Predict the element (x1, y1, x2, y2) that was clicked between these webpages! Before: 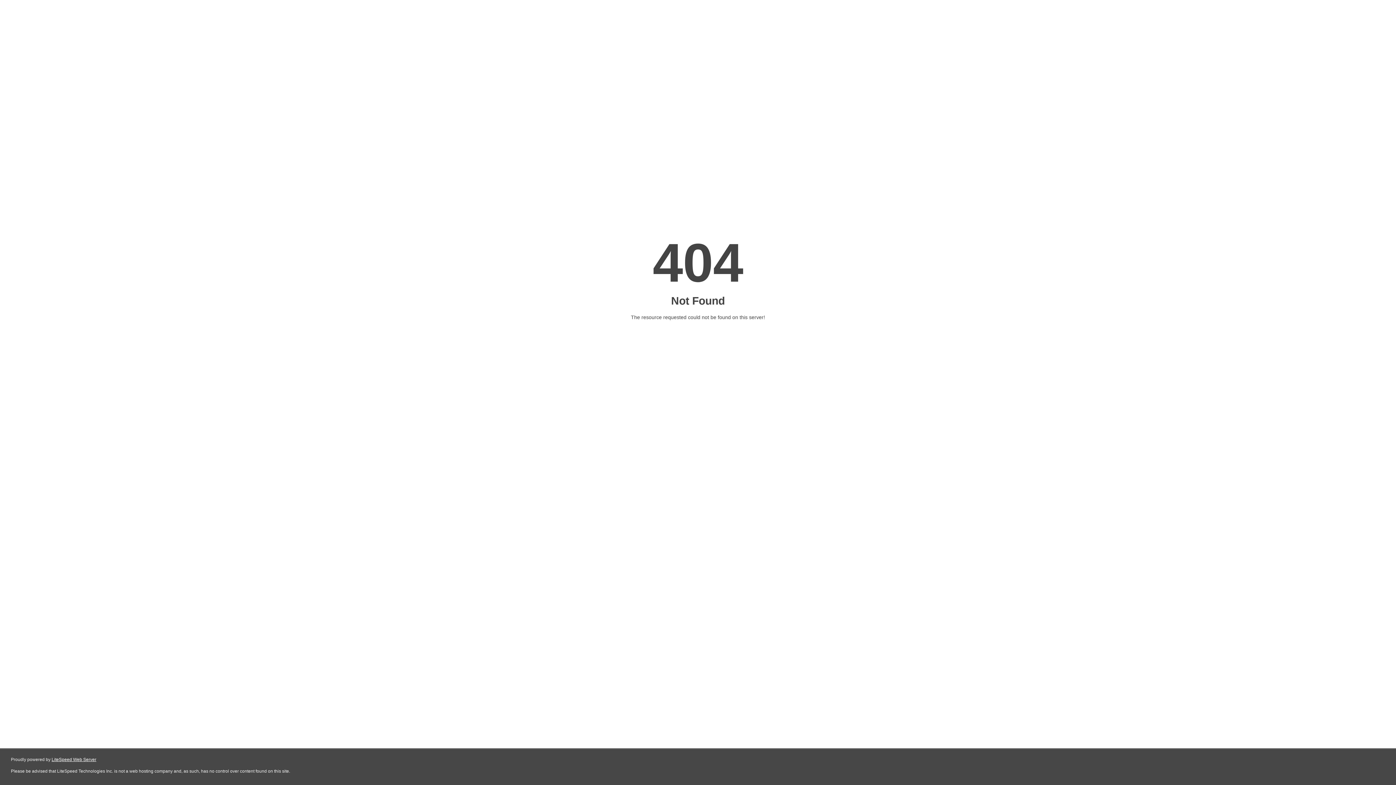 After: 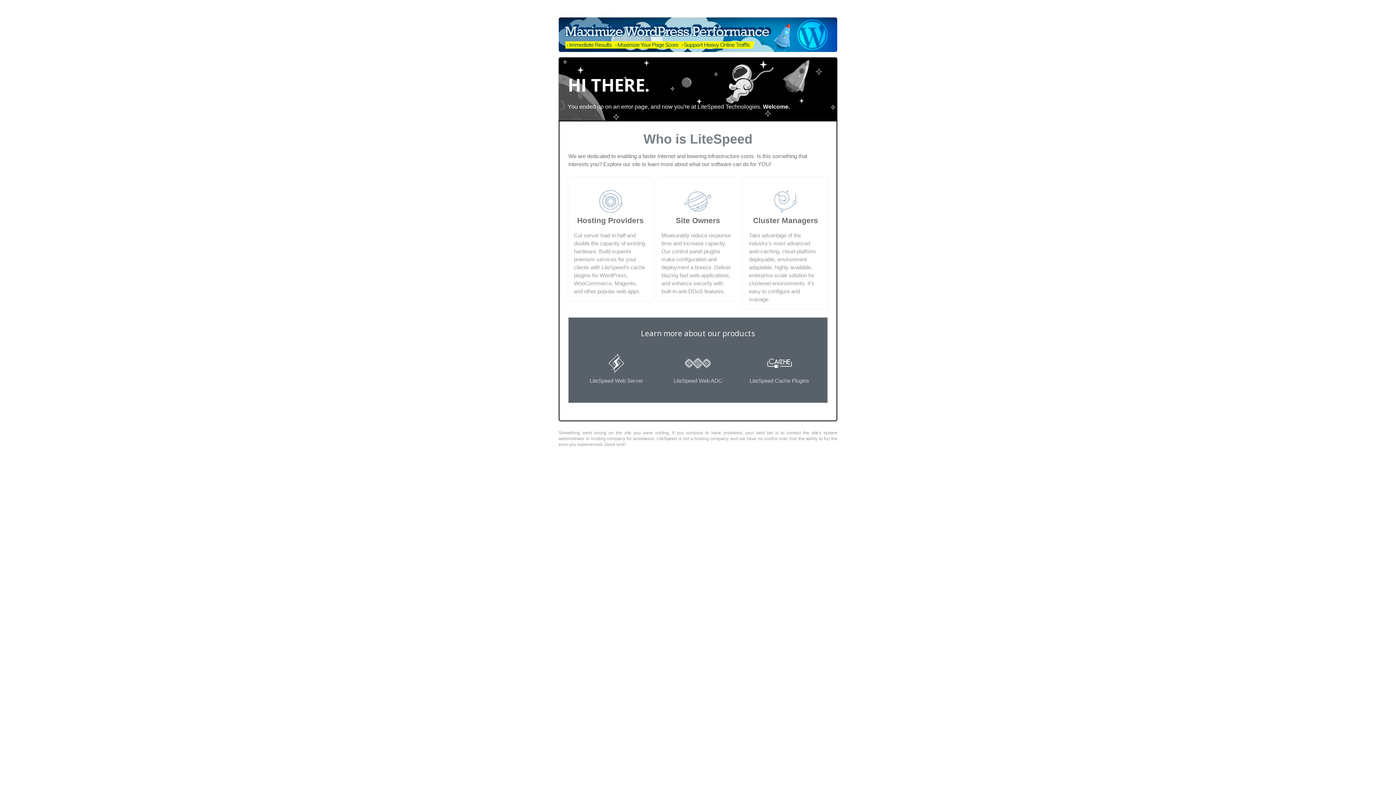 Action: label: LiteSpeed Web Server bbox: (51, 757, 96, 762)